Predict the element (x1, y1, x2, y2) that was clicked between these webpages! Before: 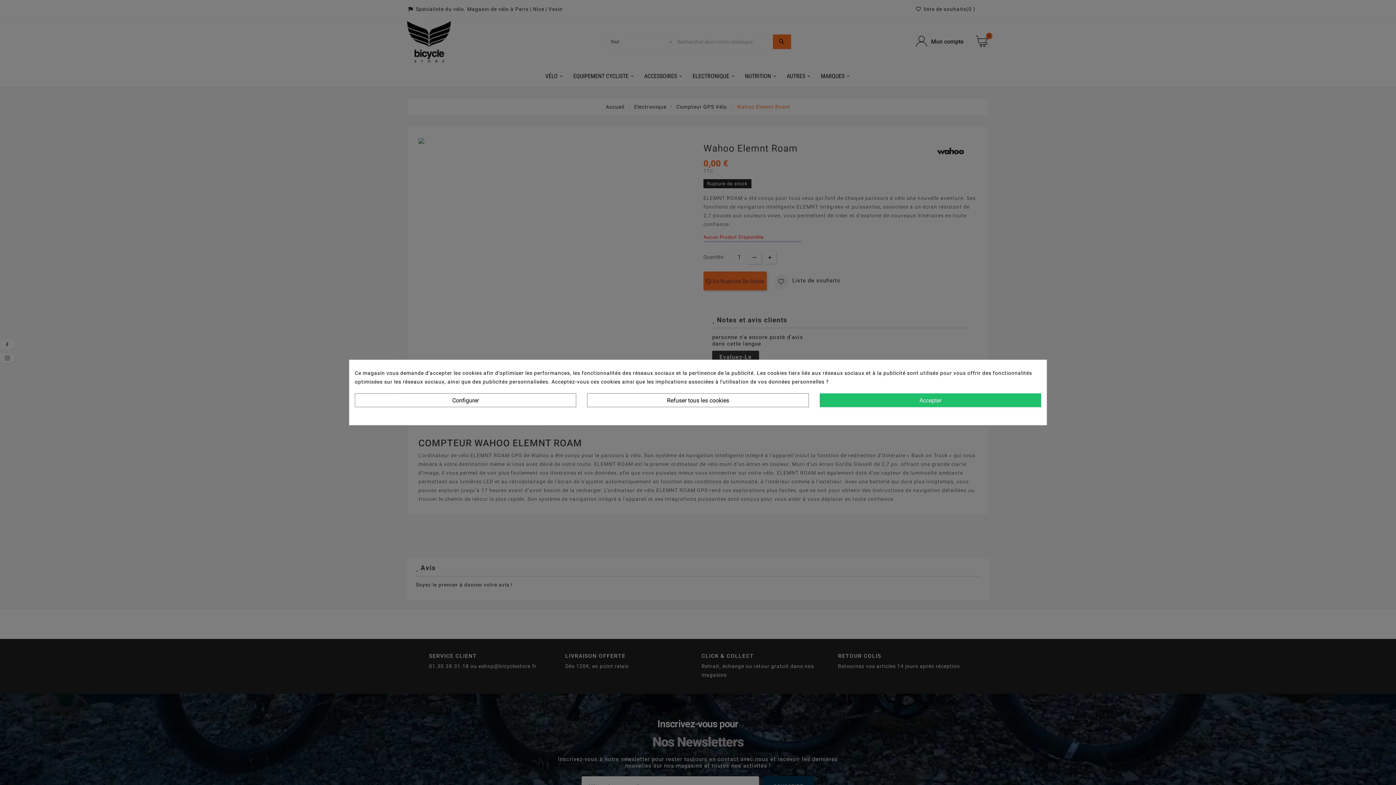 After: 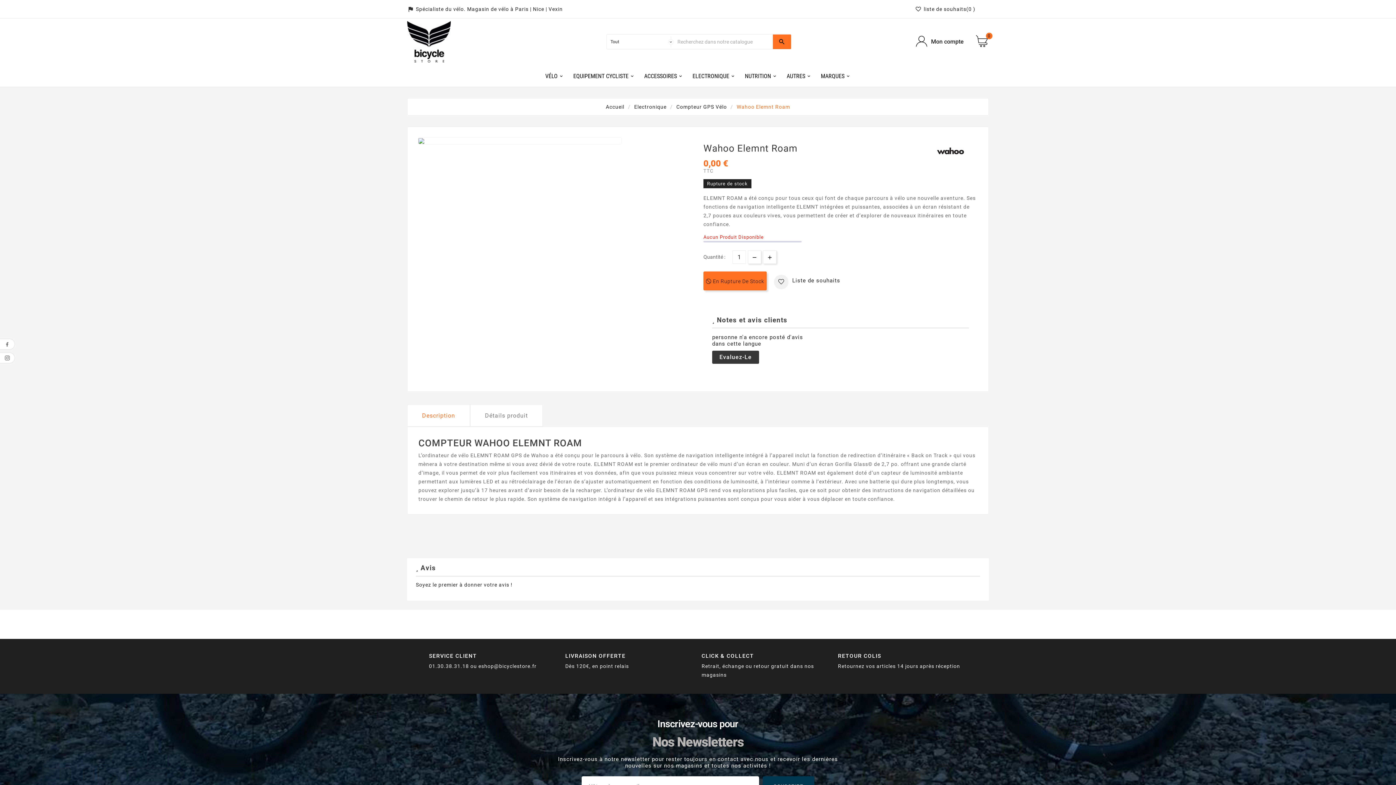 Action: bbox: (587, 393, 808, 407) label: Refuser tous les cookies